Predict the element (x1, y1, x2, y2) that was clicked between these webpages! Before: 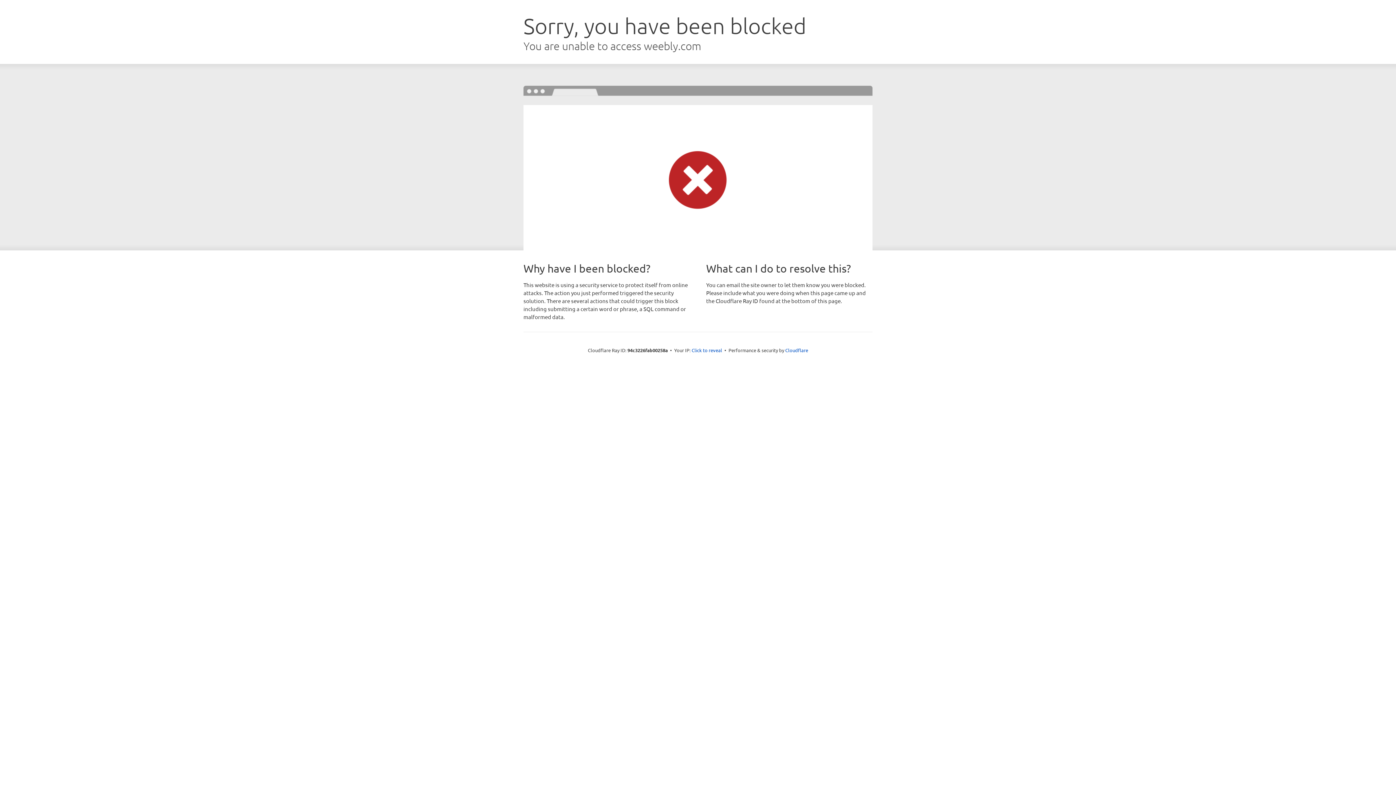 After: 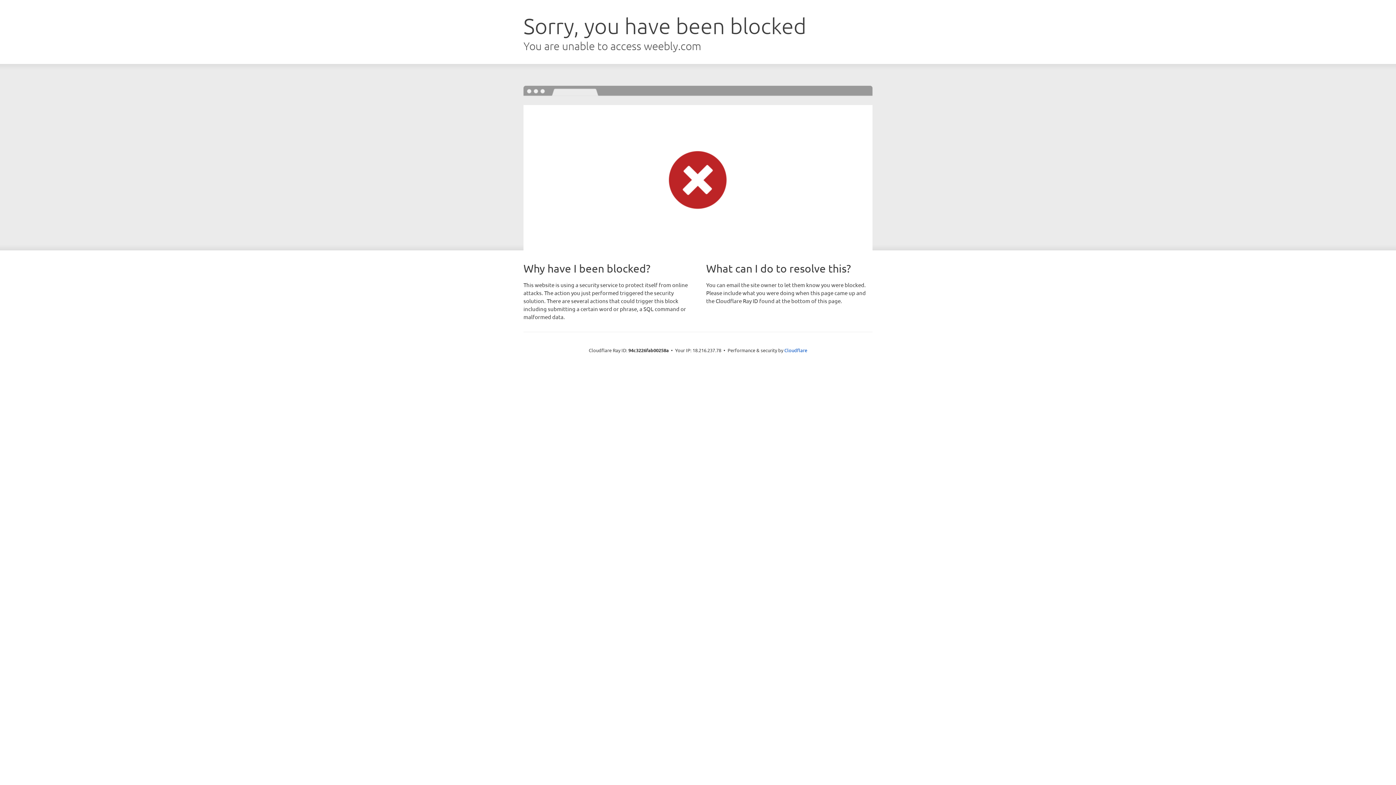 Action: bbox: (691, 346, 722, 353) label: Click to reveal